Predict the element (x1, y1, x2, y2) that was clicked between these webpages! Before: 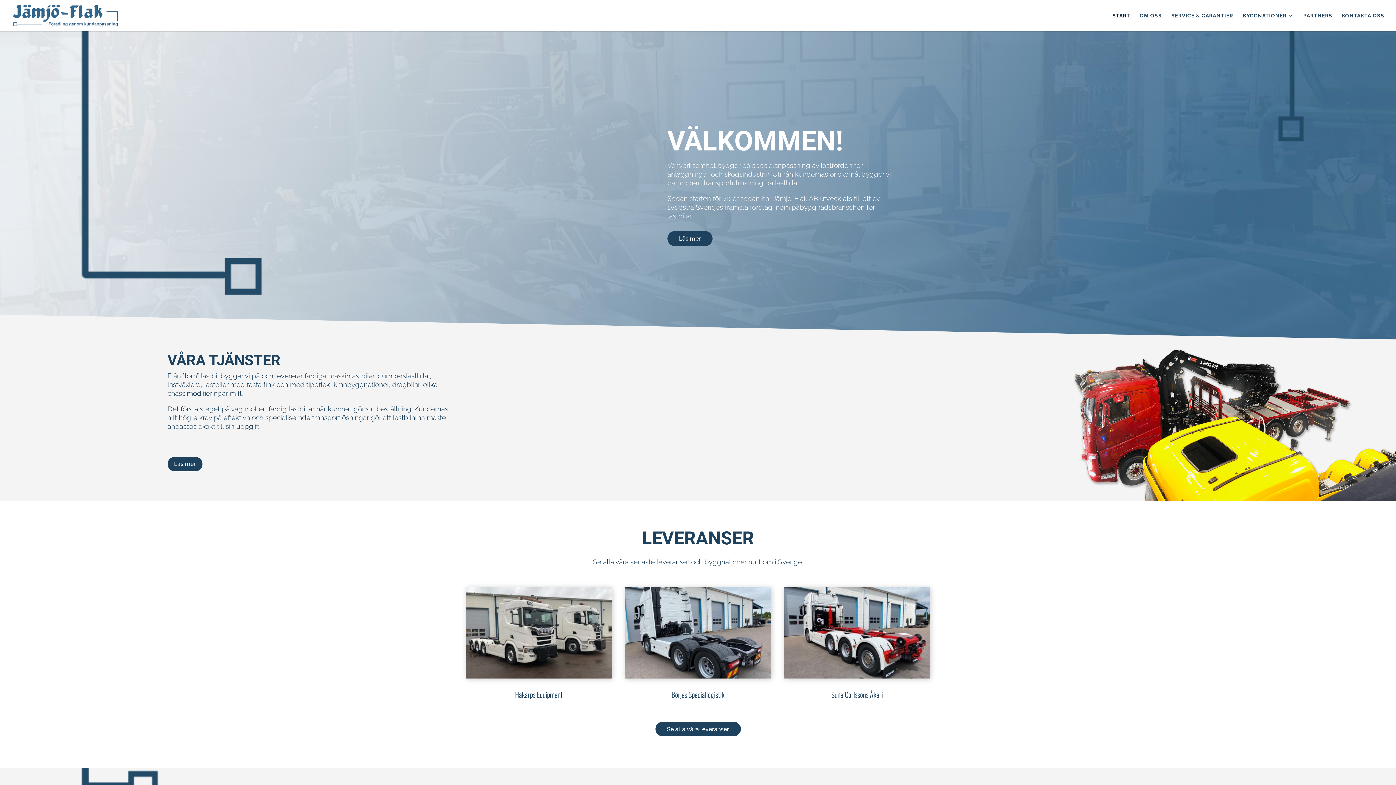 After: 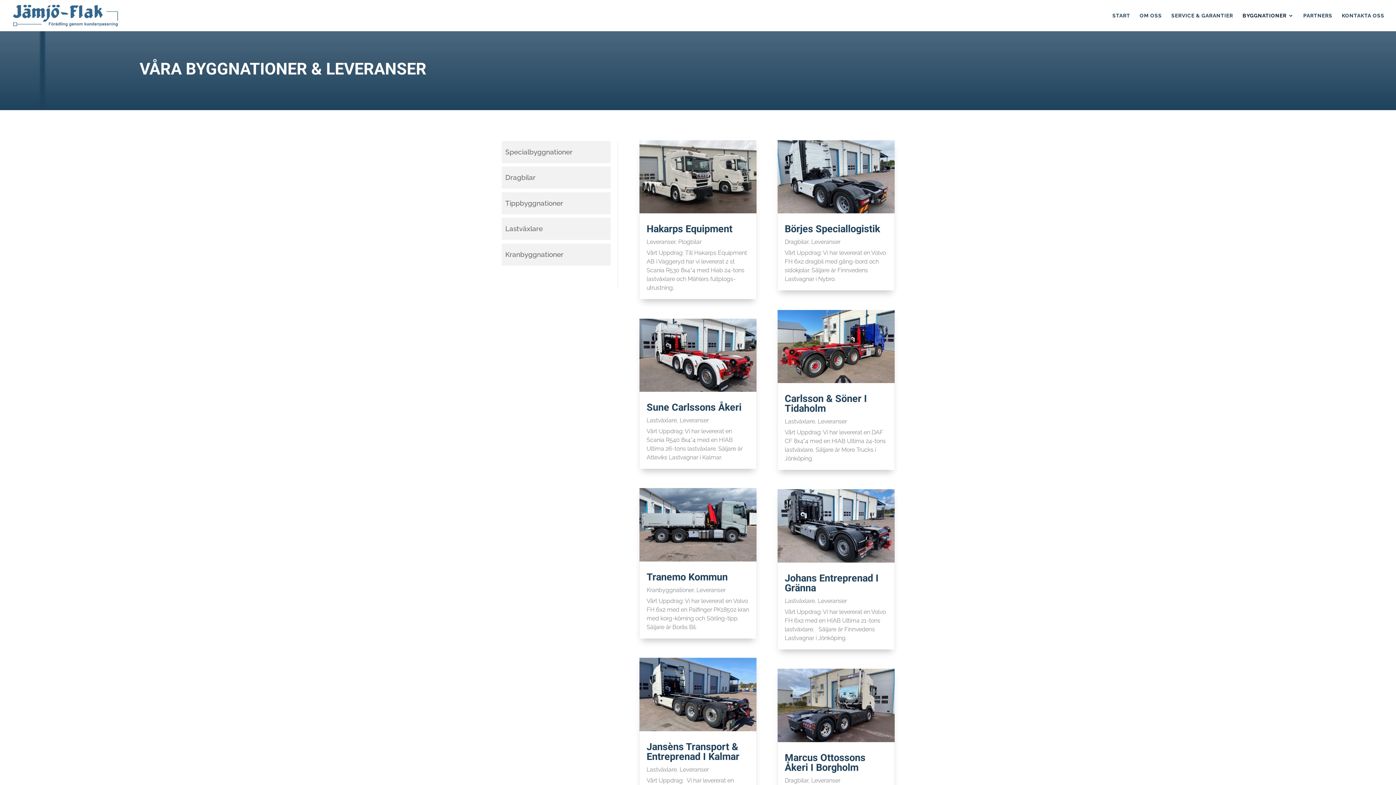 Action: label: BYGGNATIONER bbox: (1242, 13, 1294, 31)